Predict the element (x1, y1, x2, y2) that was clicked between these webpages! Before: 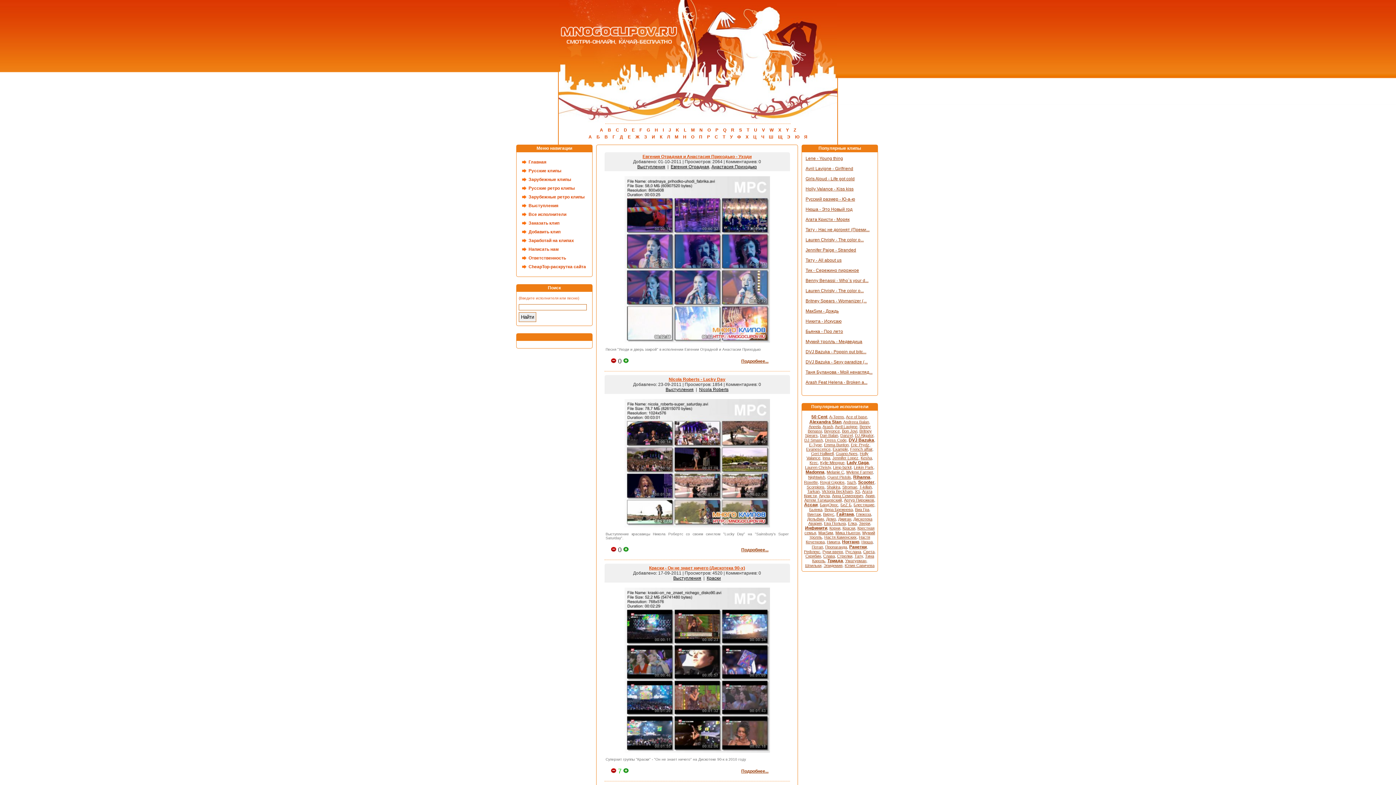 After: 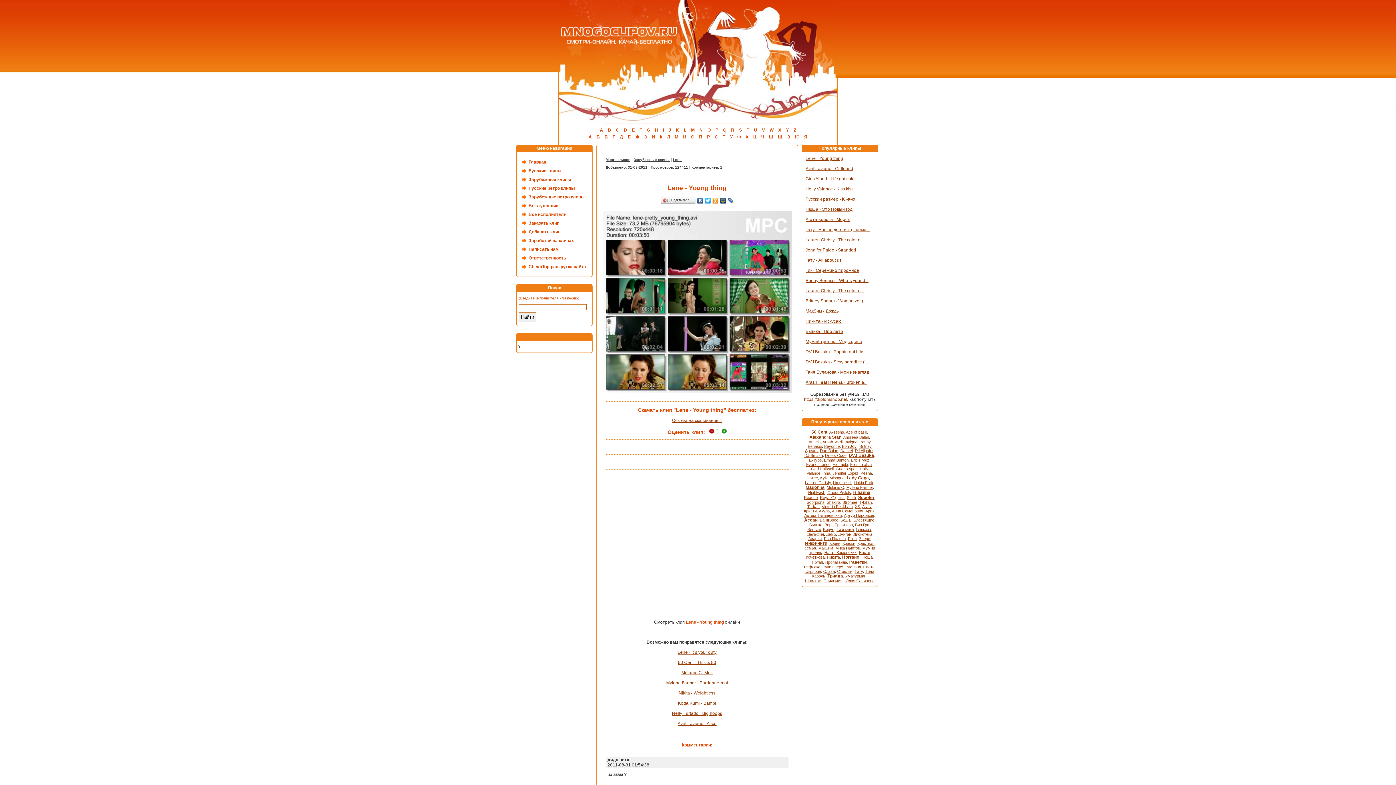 Action: label: Lene - Young thing bbox: (805, 156, 843, 161)